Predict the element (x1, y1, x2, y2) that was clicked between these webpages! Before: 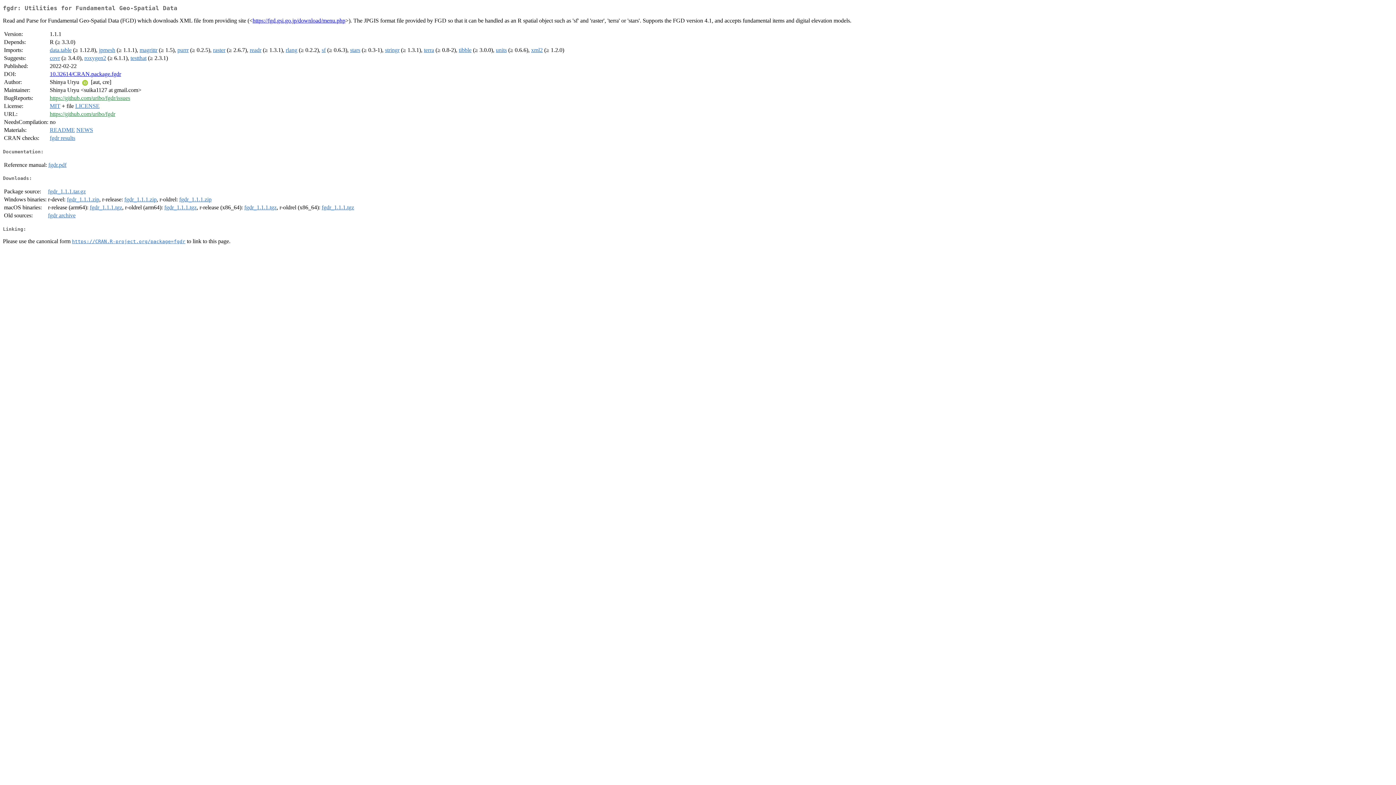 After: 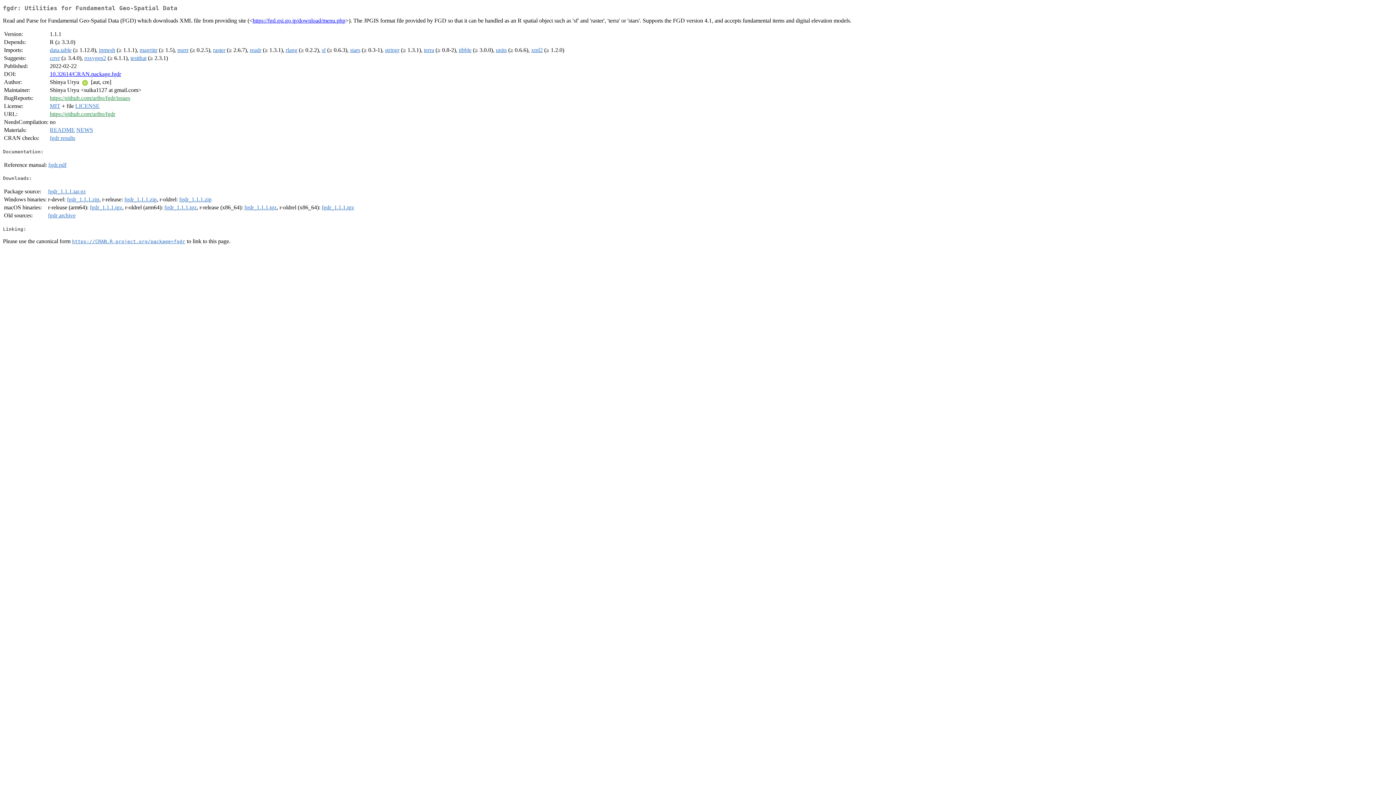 Action: label: fgdr_1.1.1.tgz bbox: (89, 204, 122, 210)